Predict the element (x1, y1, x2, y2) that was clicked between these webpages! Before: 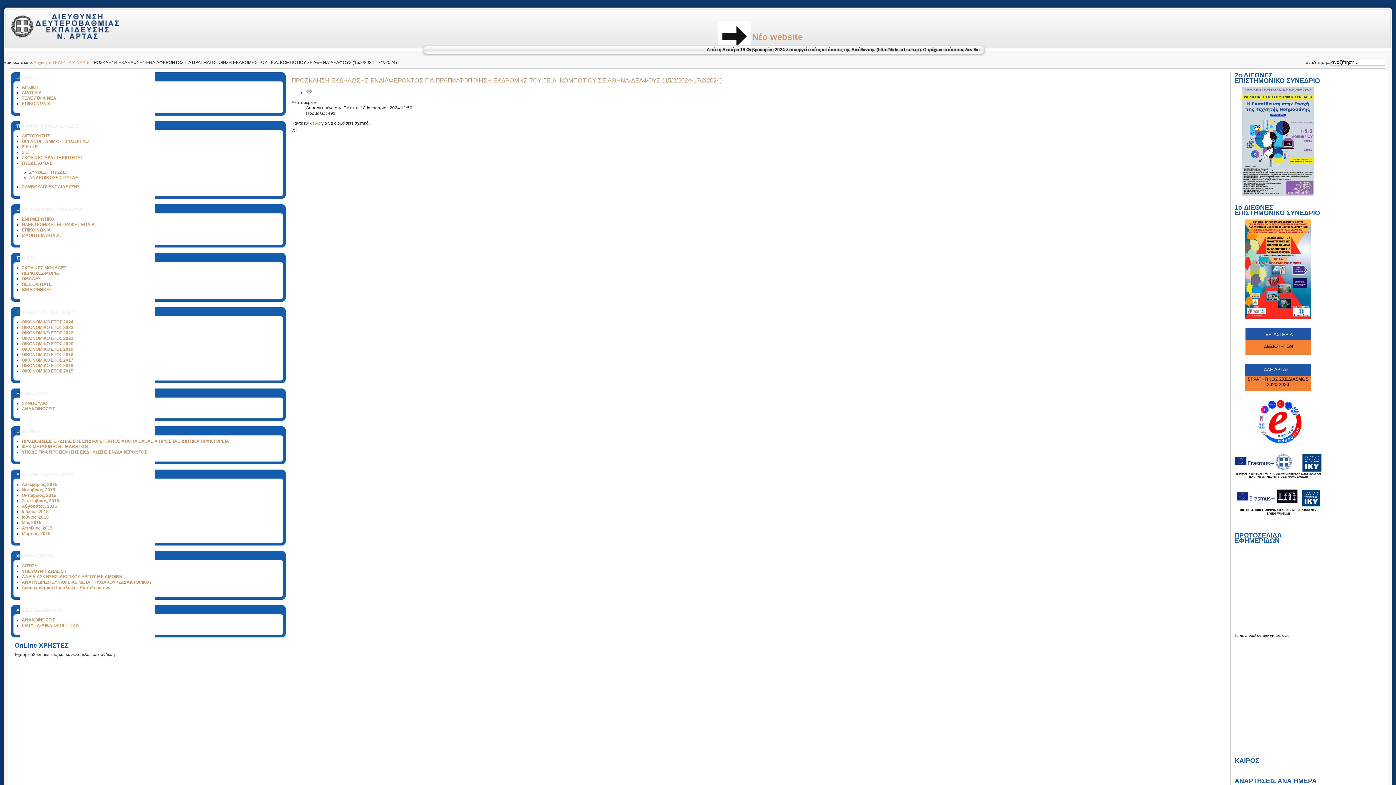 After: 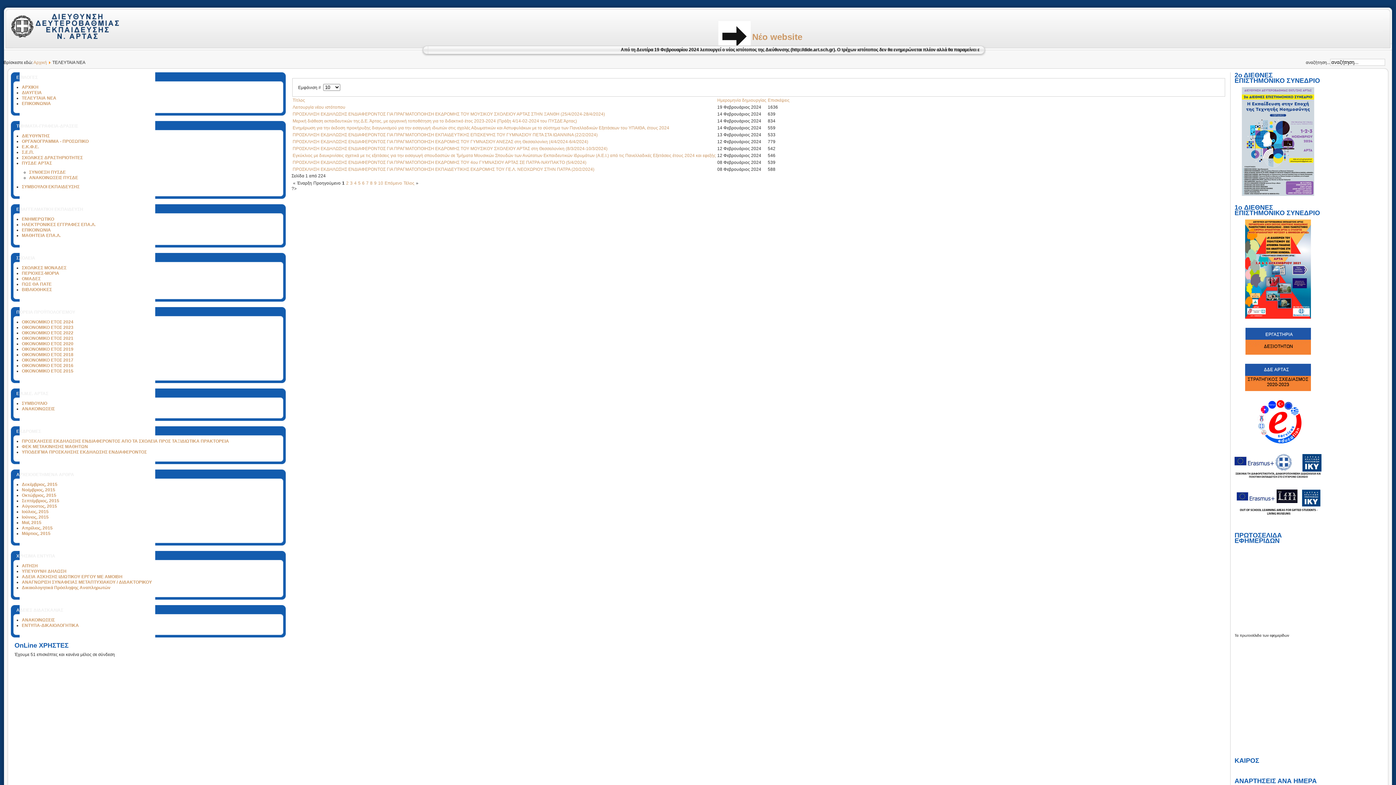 Action: bbox: (52, 60, 85, 65) label: ΤΕΛΕΥΤΑΙΑ ΝΕΑ